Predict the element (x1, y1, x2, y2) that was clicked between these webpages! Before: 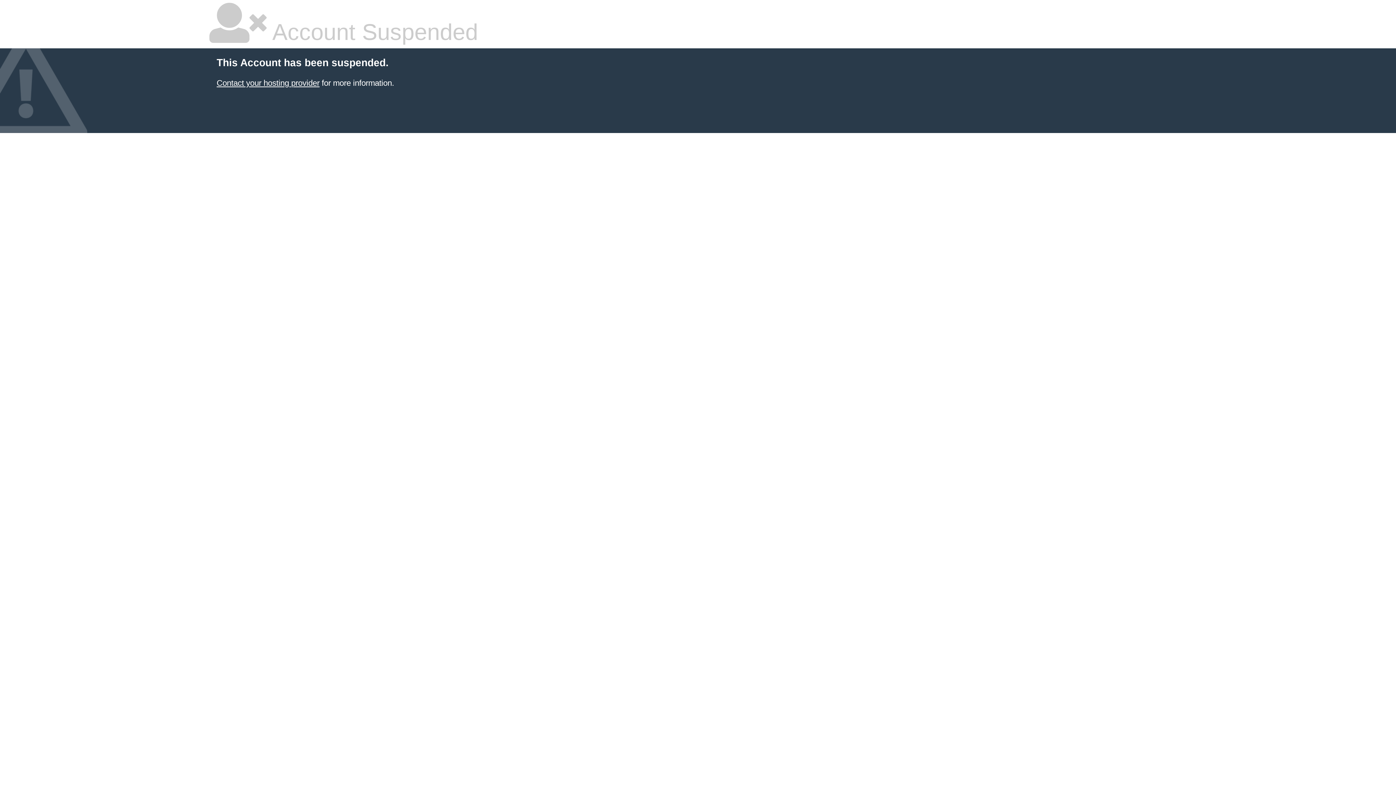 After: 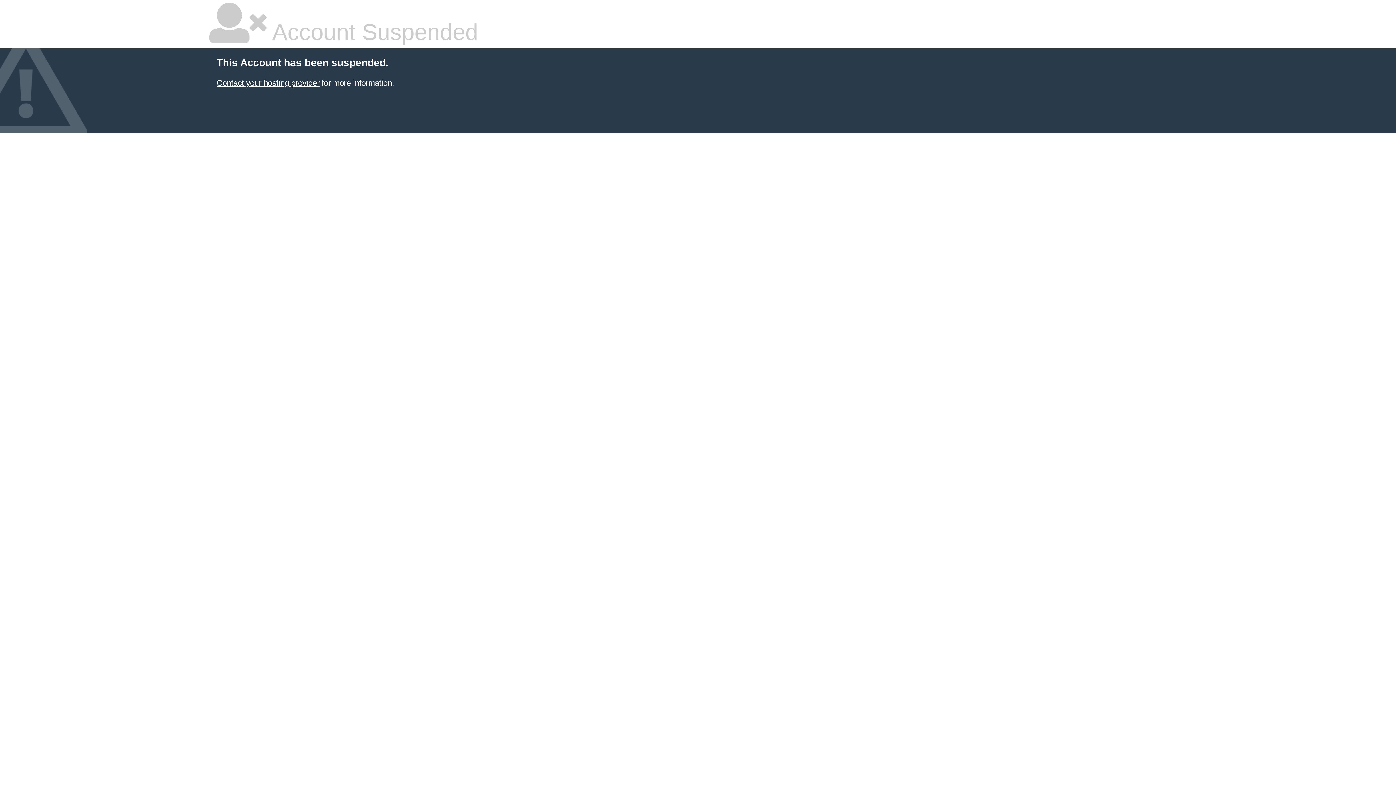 Action: bbox: (216, 78, 319, 87) label: Contact your hosting provider